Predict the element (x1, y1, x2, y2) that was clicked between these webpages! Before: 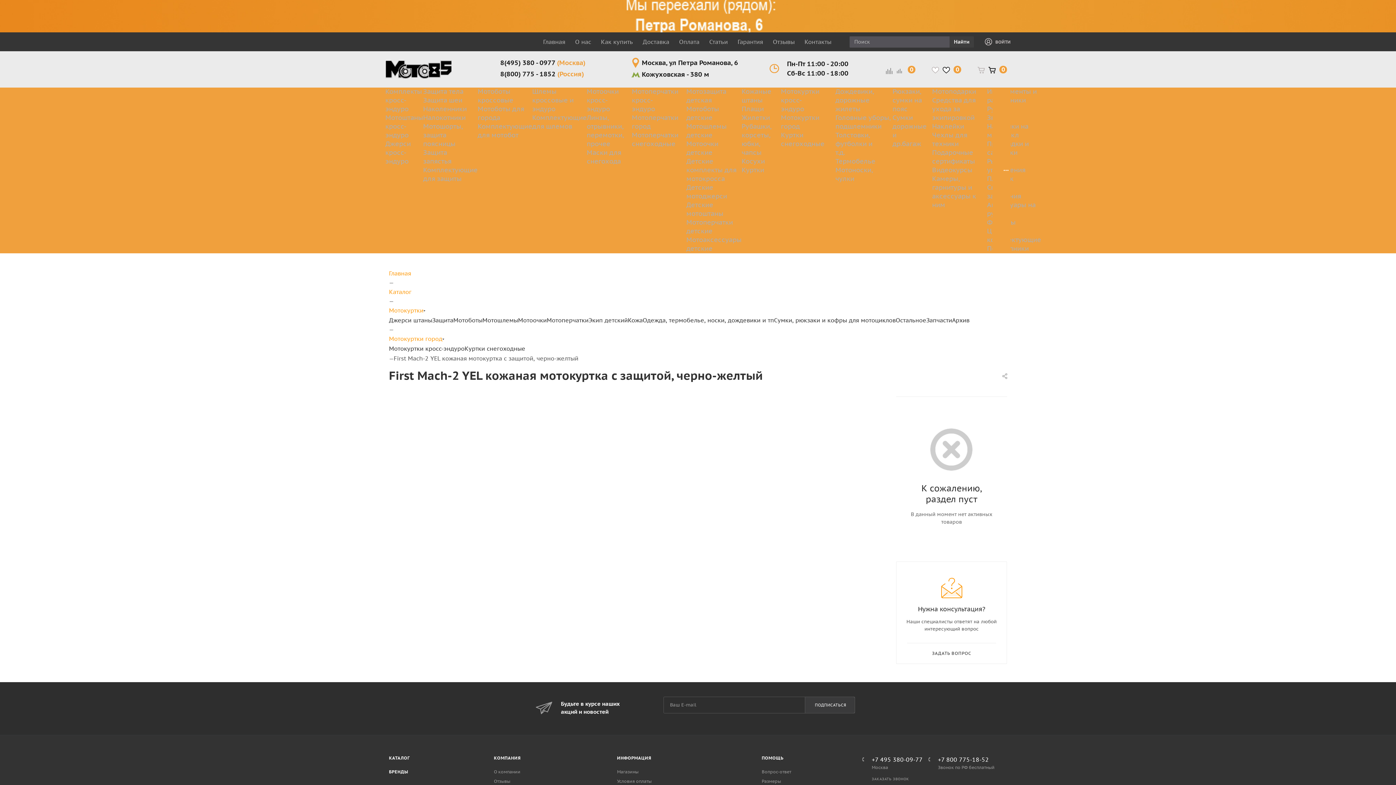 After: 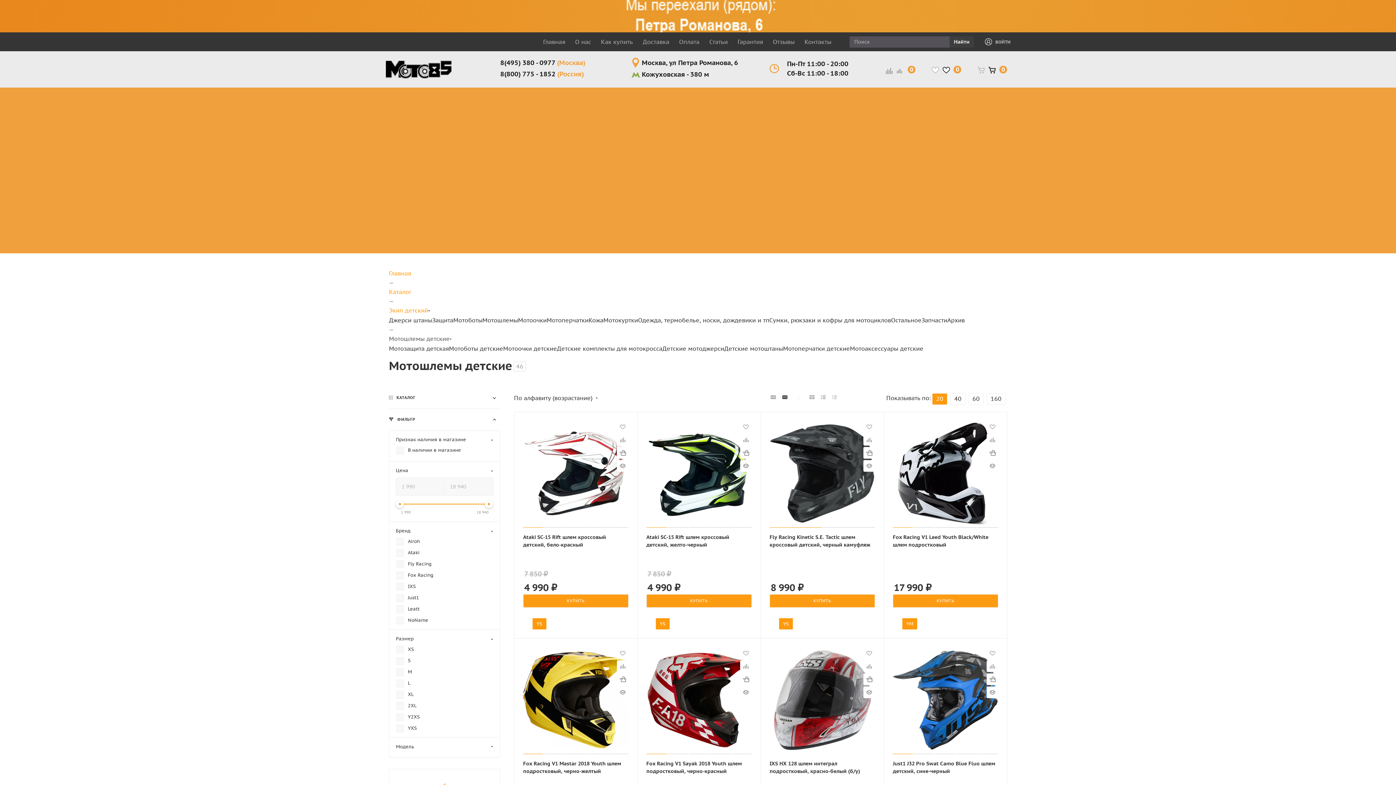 Action: bbox: (686, 122, 726, 139) label: Мотошлемы детские